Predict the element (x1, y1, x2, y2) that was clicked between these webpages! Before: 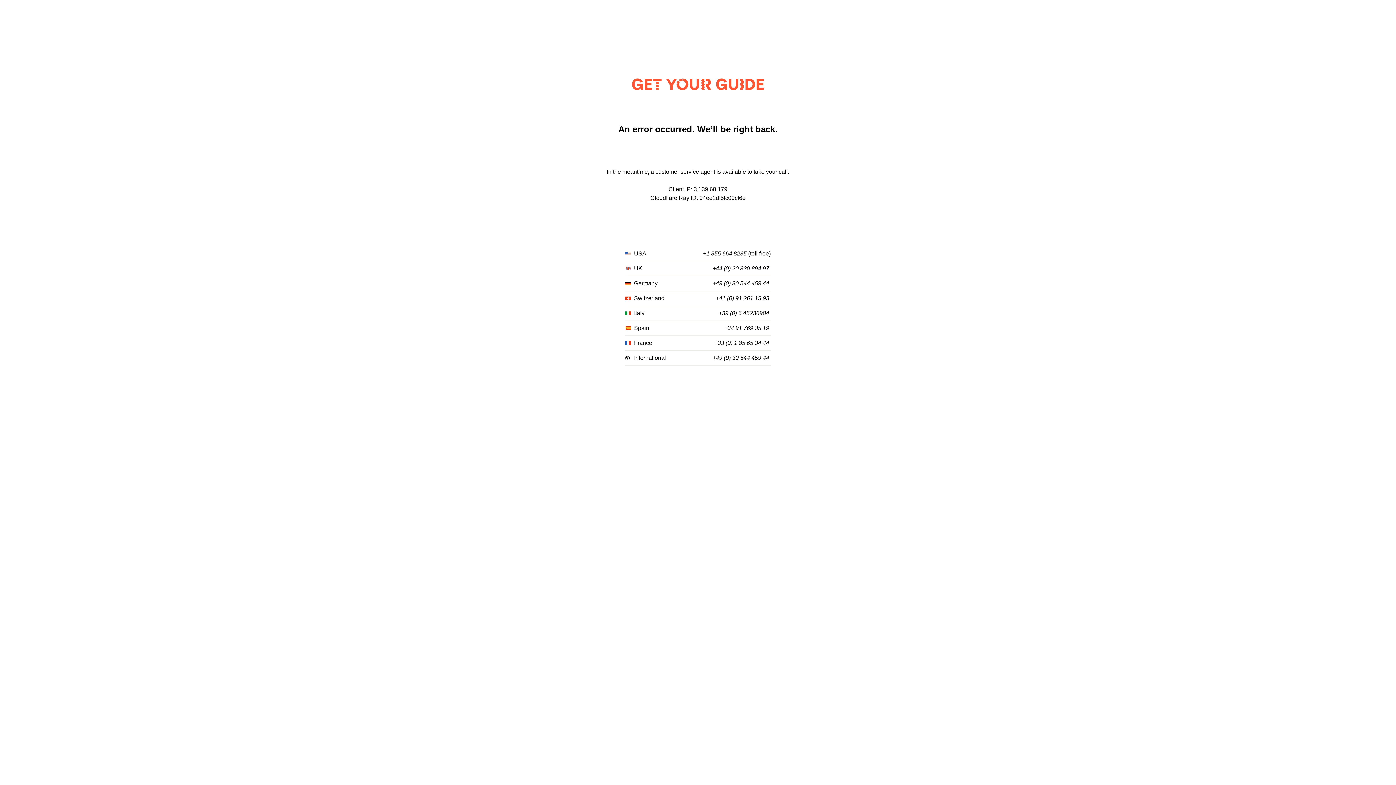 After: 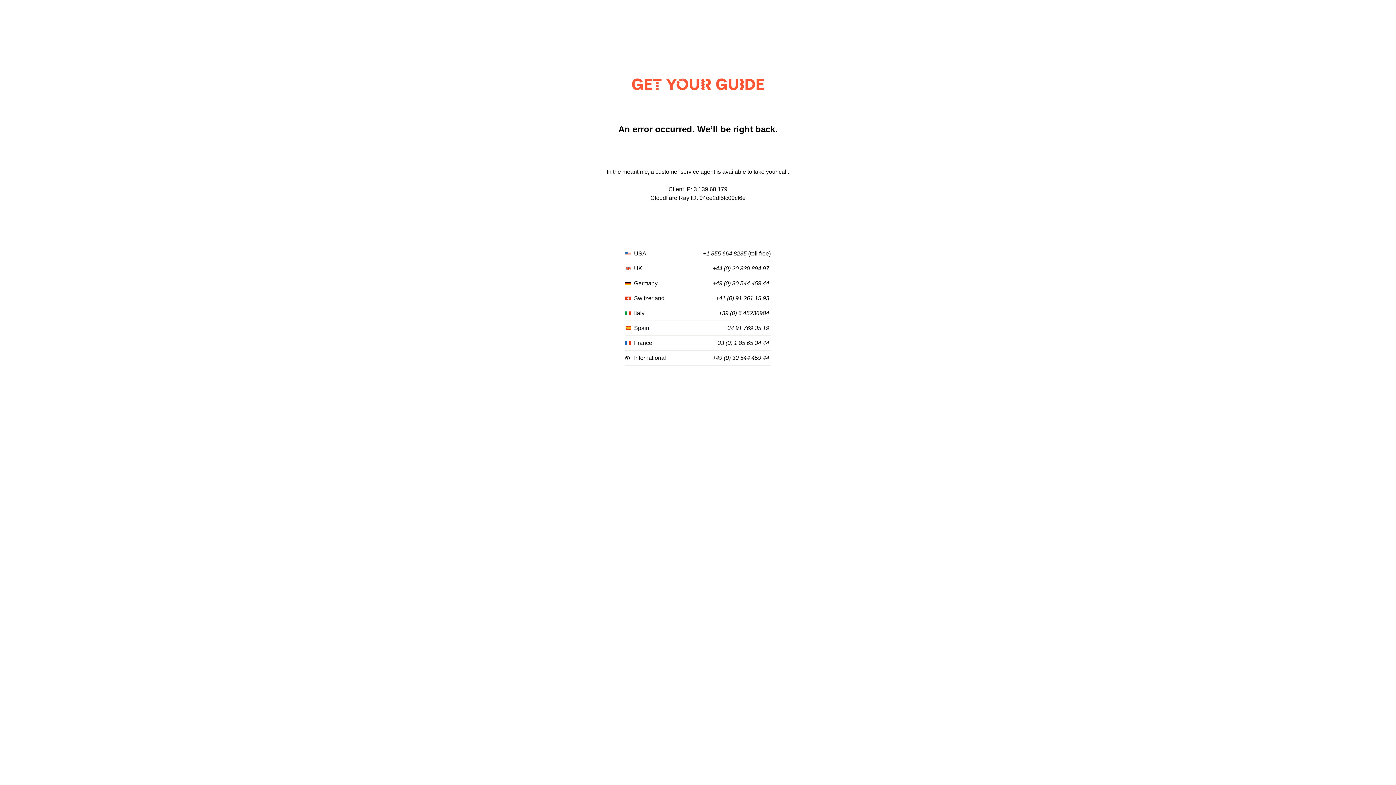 Action: label: +44 (0) 20 330 894 97 bbox: (712, 265, 769, 272)